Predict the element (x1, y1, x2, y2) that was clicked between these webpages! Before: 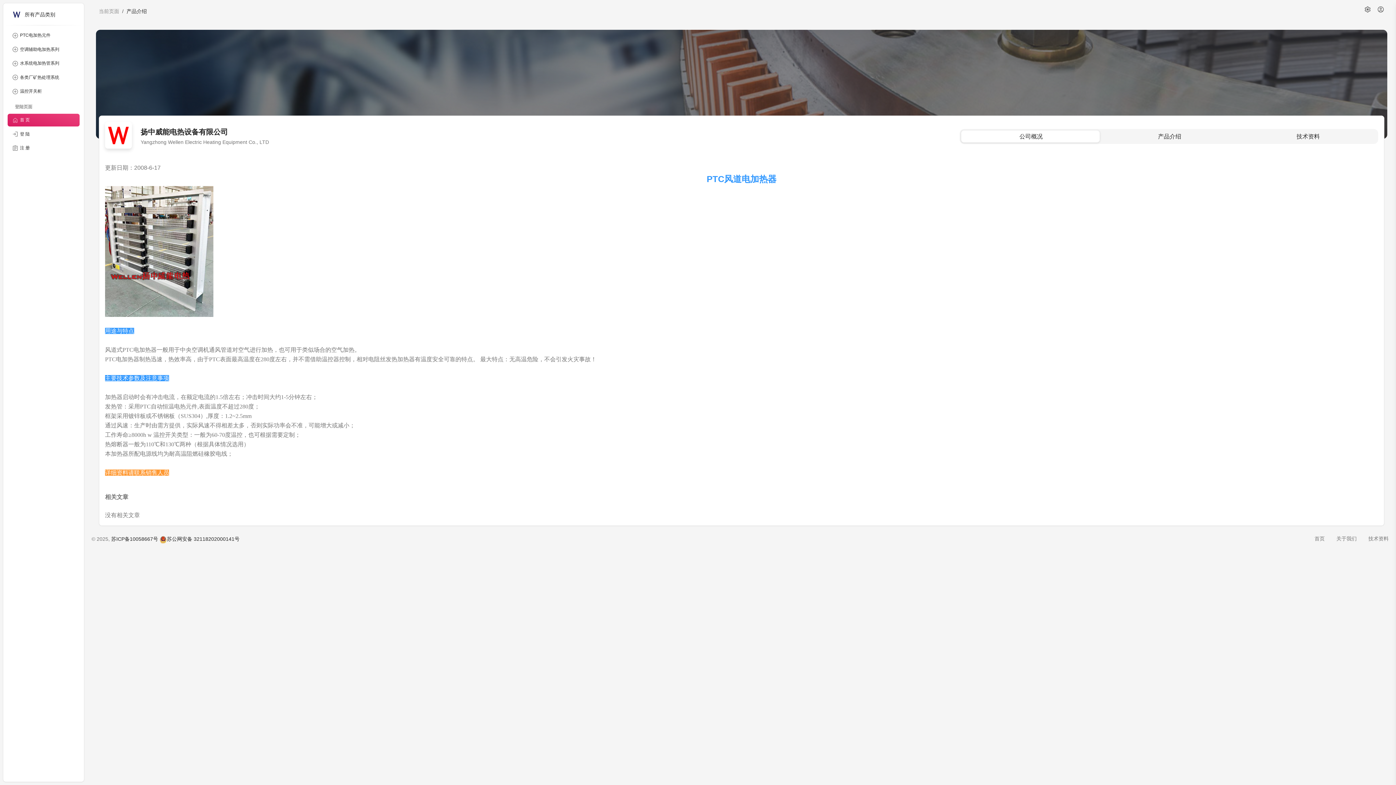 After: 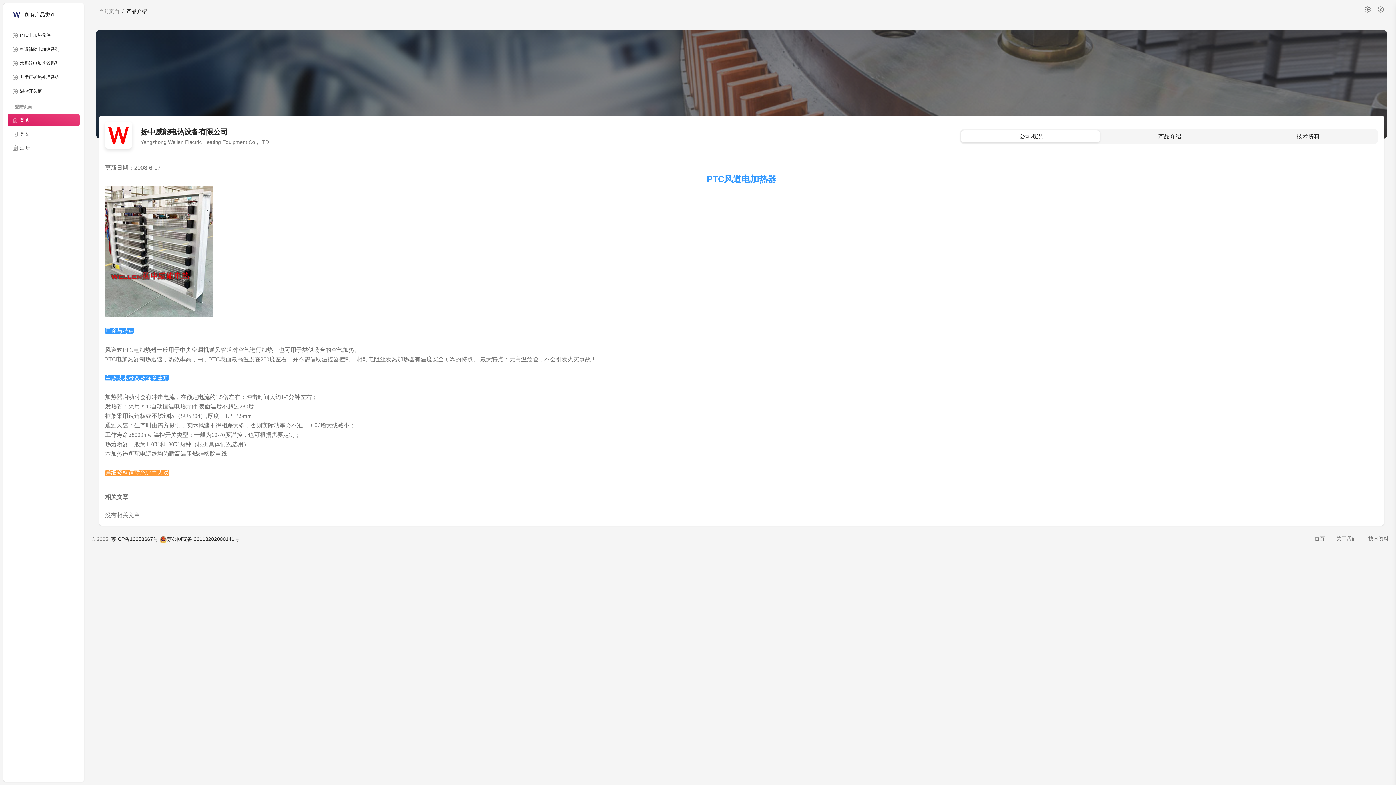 Action: label: 苏公网安备 32118202000141号 bbox: (159, 536, 239, 542)